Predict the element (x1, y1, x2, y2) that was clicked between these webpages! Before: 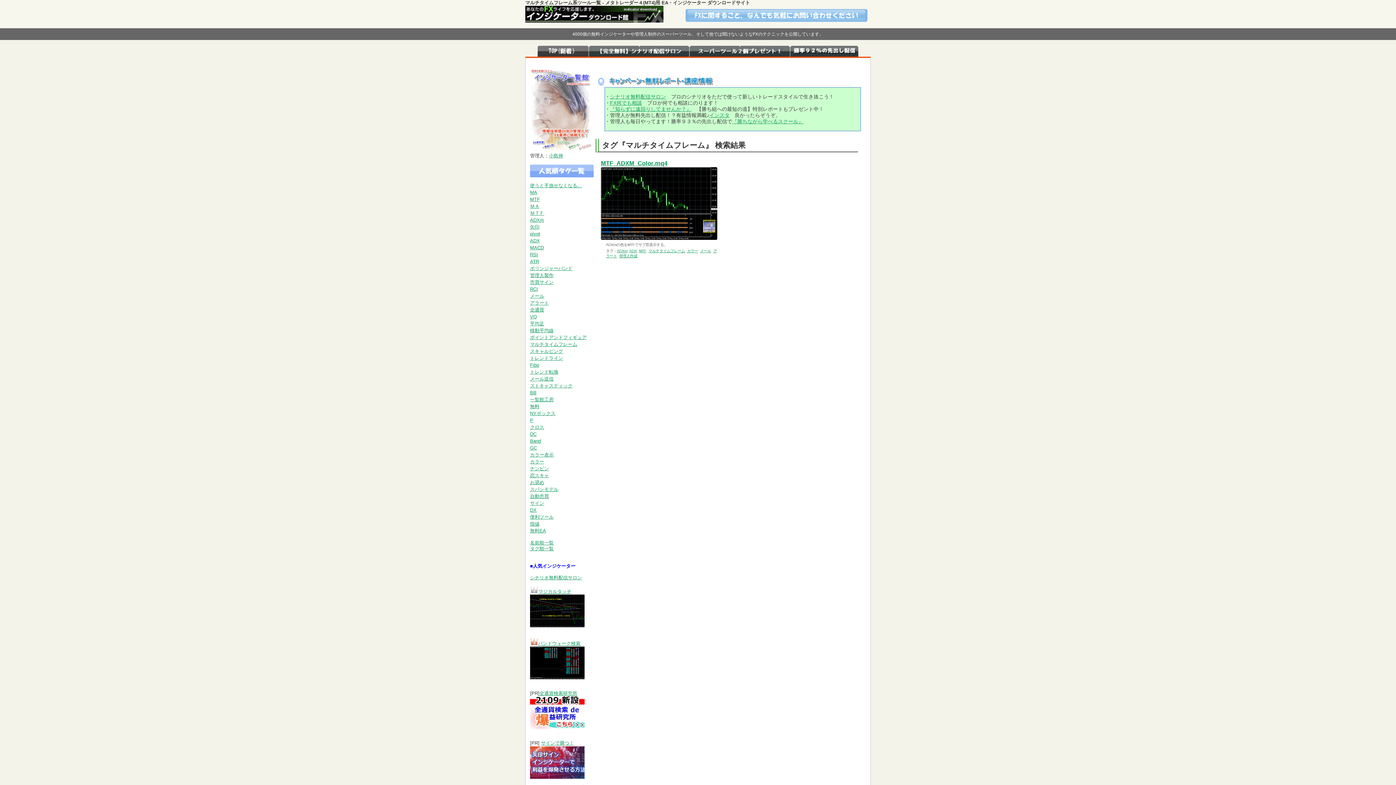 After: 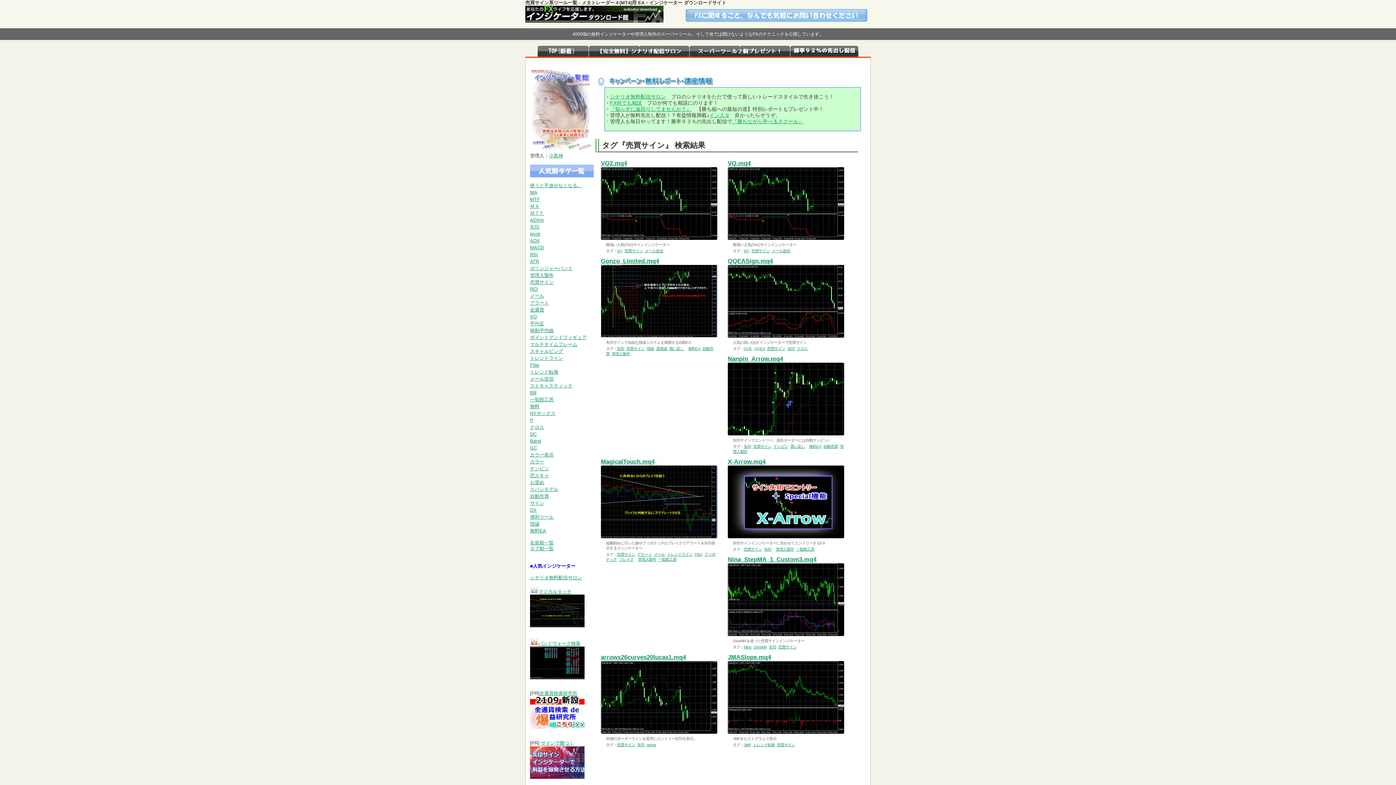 Action: label: 売買サイン bbox: (530, 279, 553, 285)